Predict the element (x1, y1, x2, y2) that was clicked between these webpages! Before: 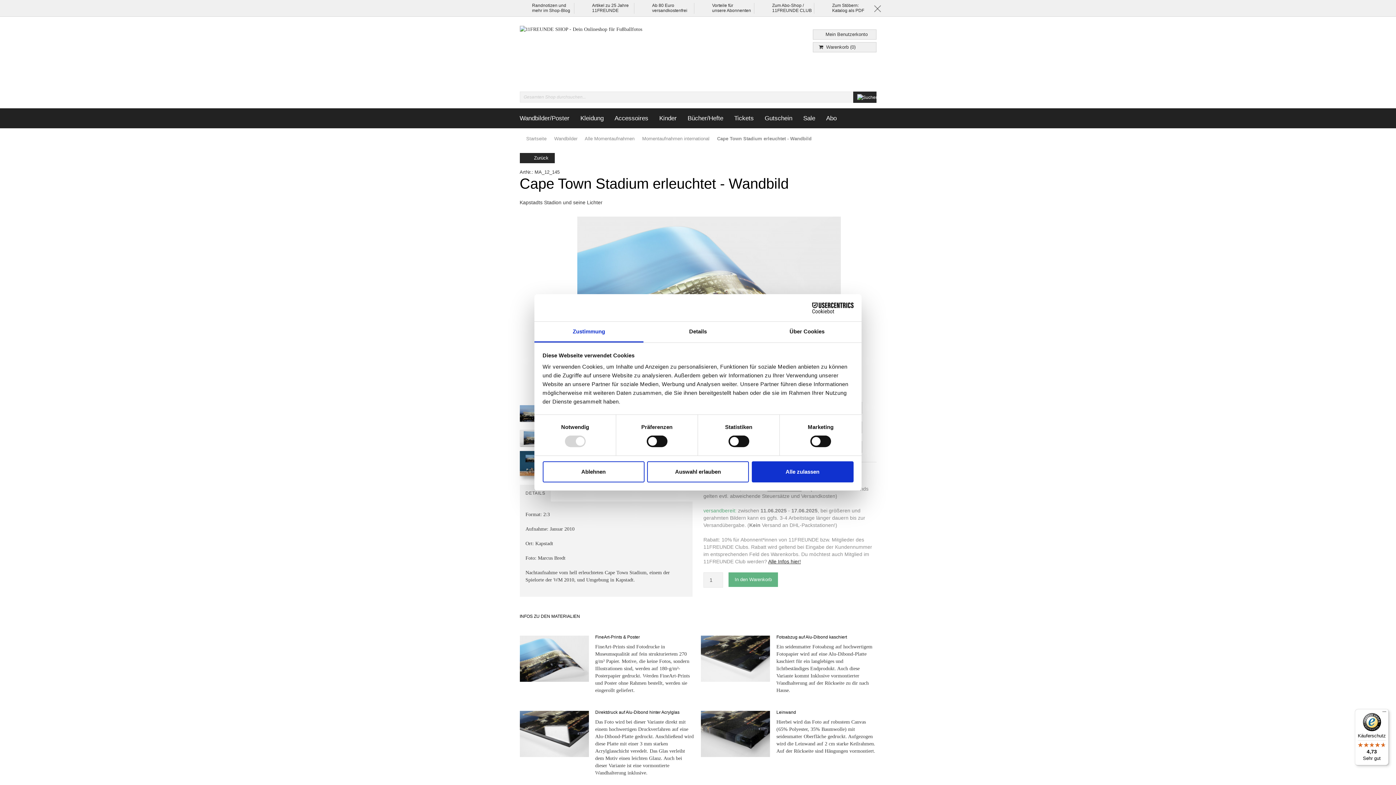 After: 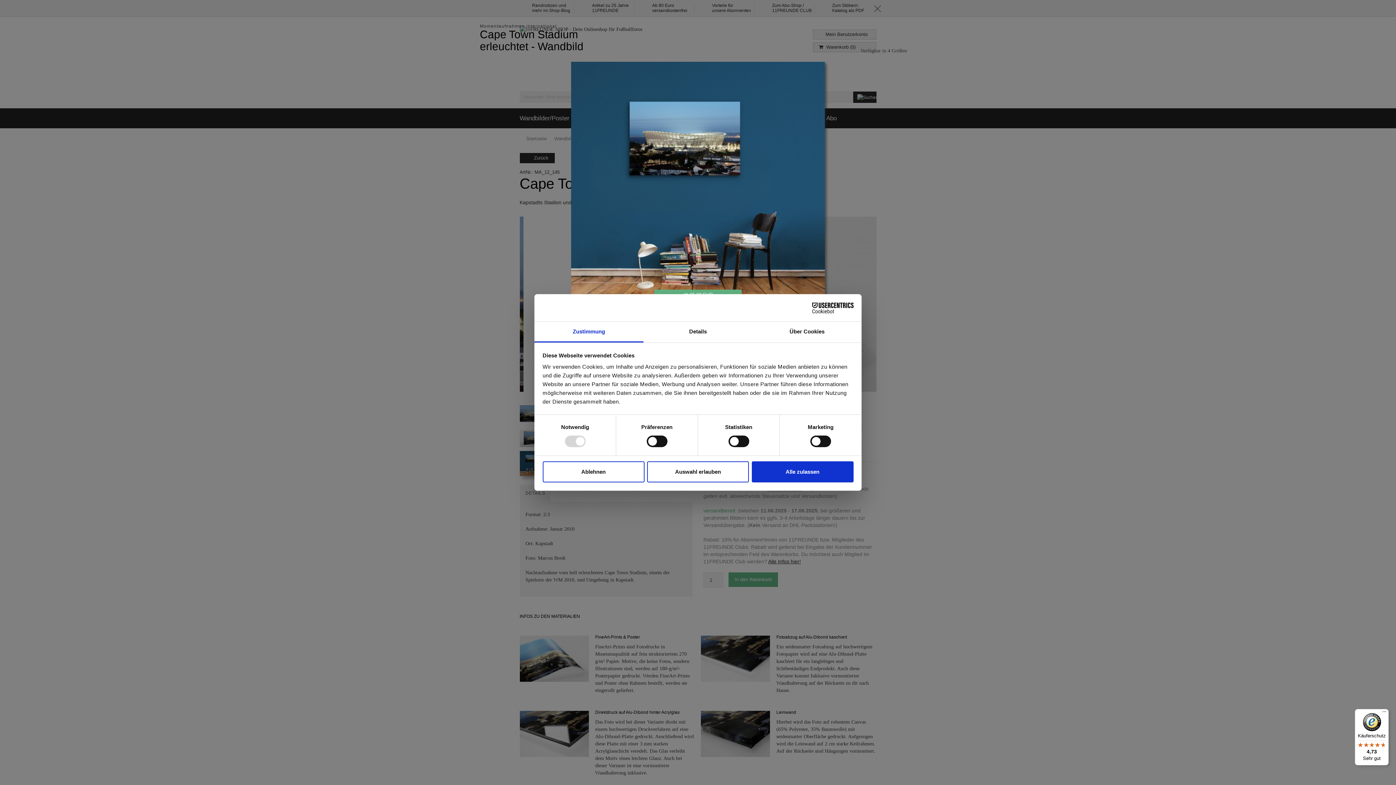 Action: bbox: (519, 451, 543, 475)